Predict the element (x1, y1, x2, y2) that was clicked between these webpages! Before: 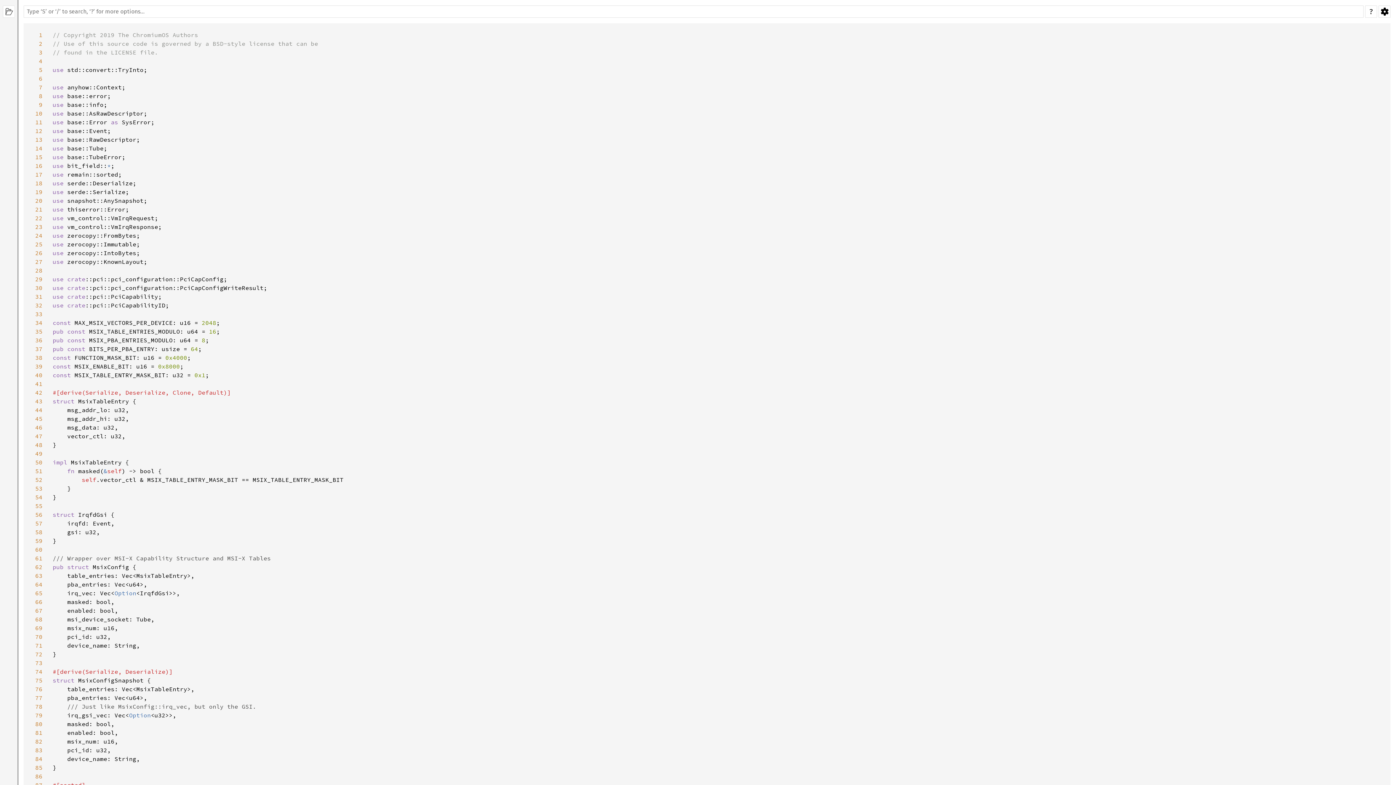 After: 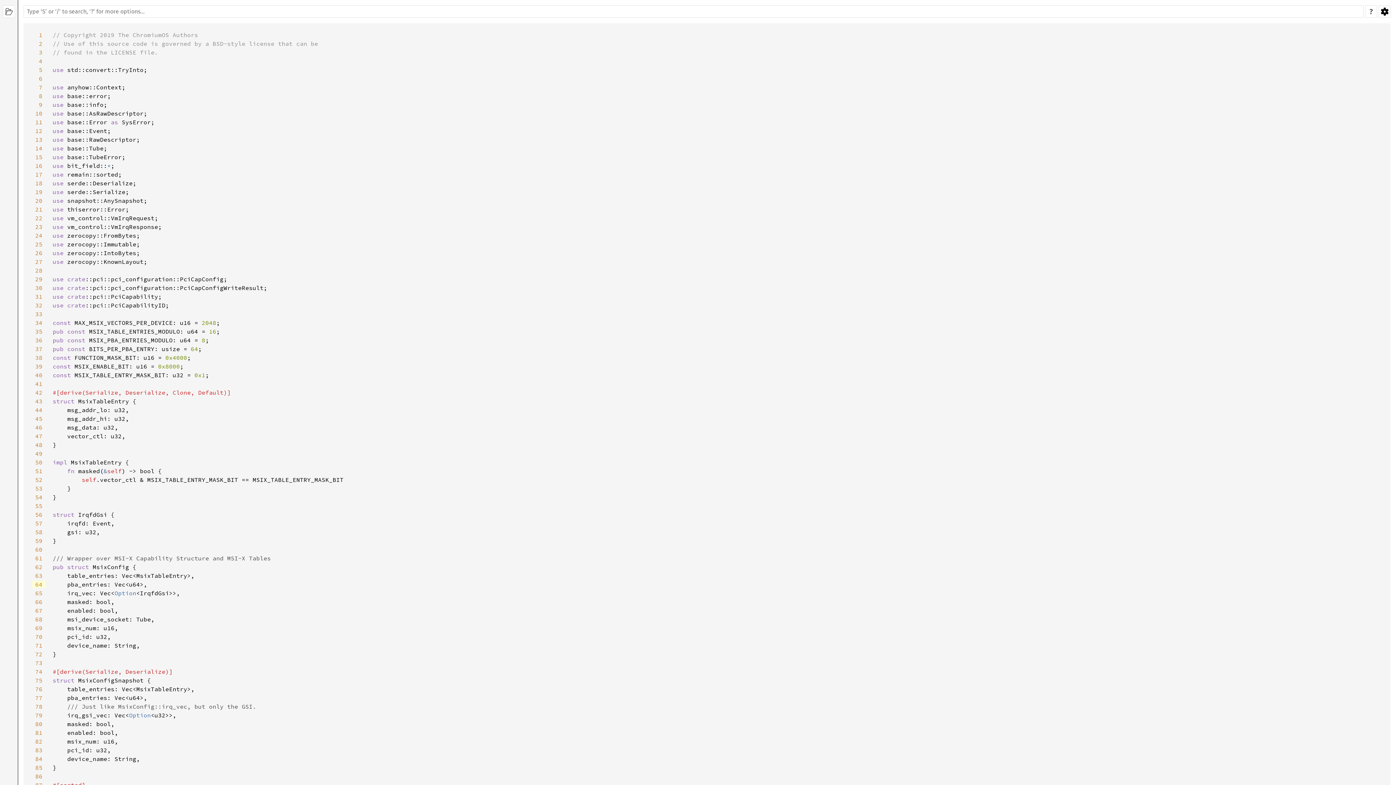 Action: label: 64 bbox: (32, 581, 45, 588)